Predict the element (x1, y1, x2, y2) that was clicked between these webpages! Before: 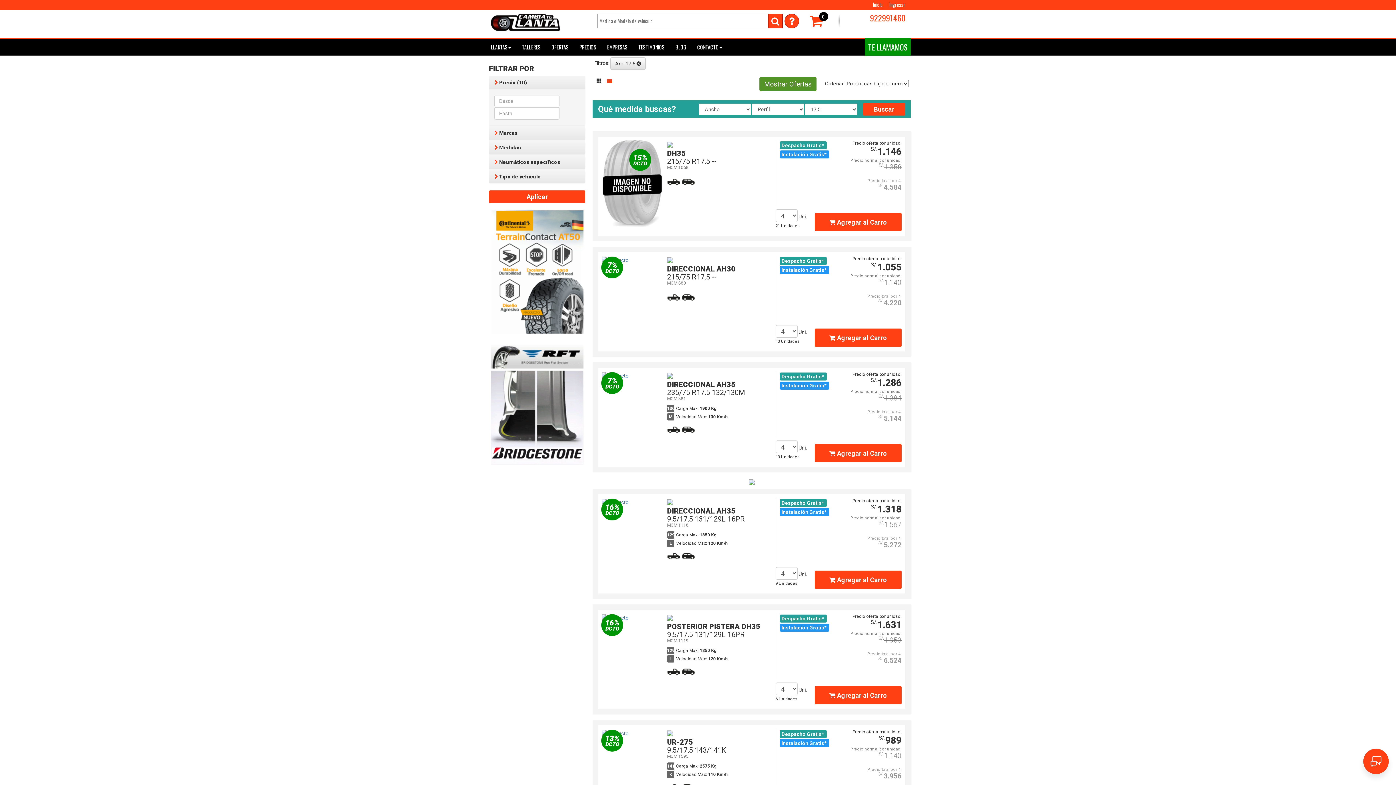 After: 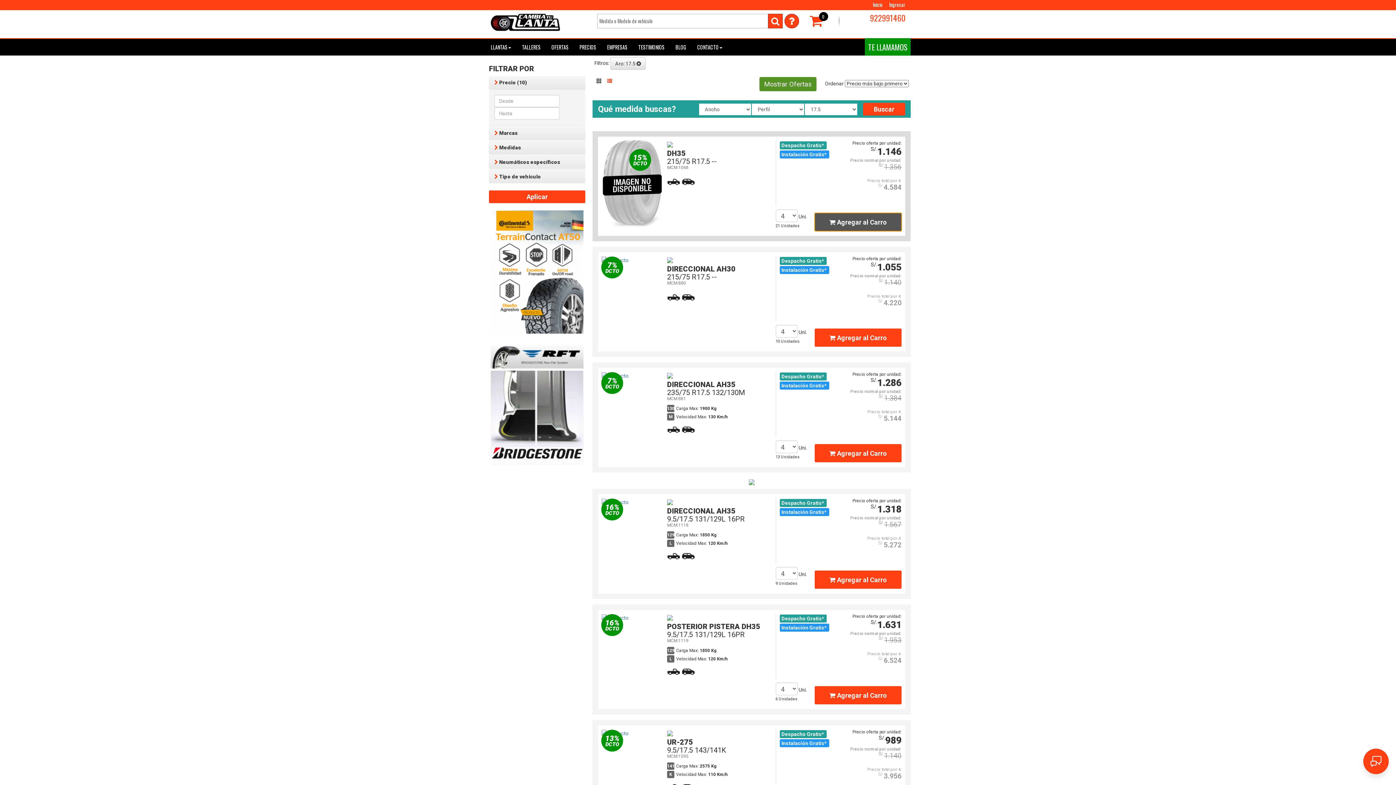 Action: bbox: (814, 213, 901, 231) label:  Agregar al Carro